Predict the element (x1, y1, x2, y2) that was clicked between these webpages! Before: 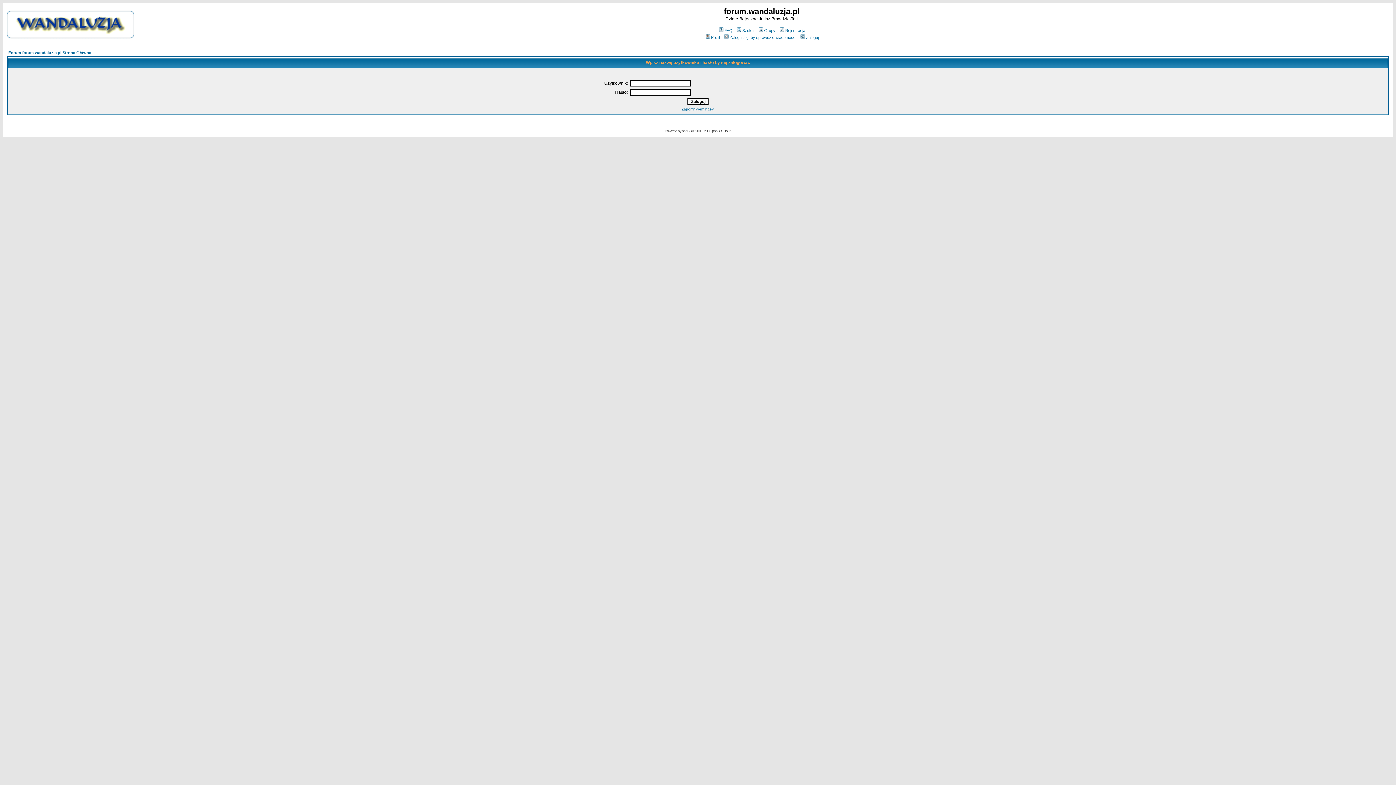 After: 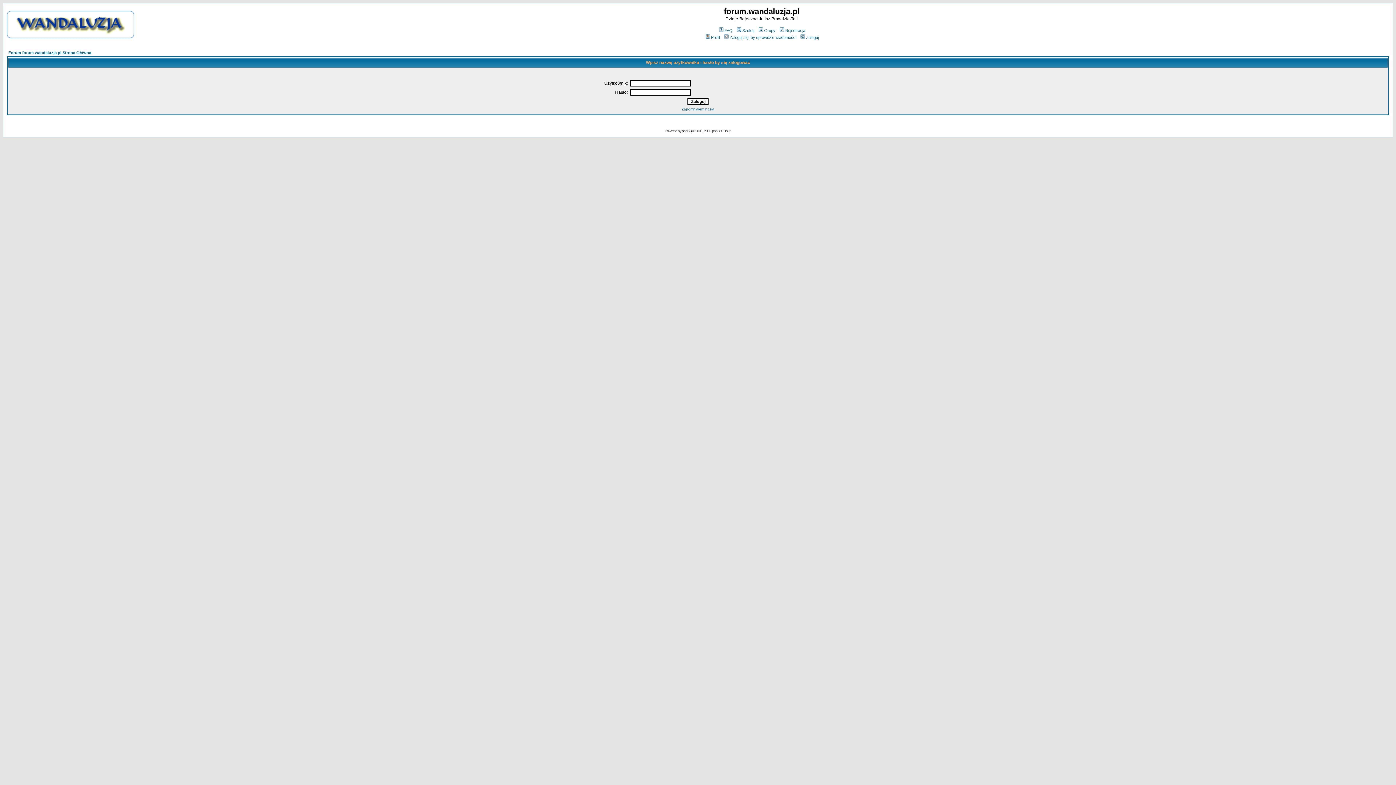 Action: label: phpBB bbox: (682, 129, 691, 133)